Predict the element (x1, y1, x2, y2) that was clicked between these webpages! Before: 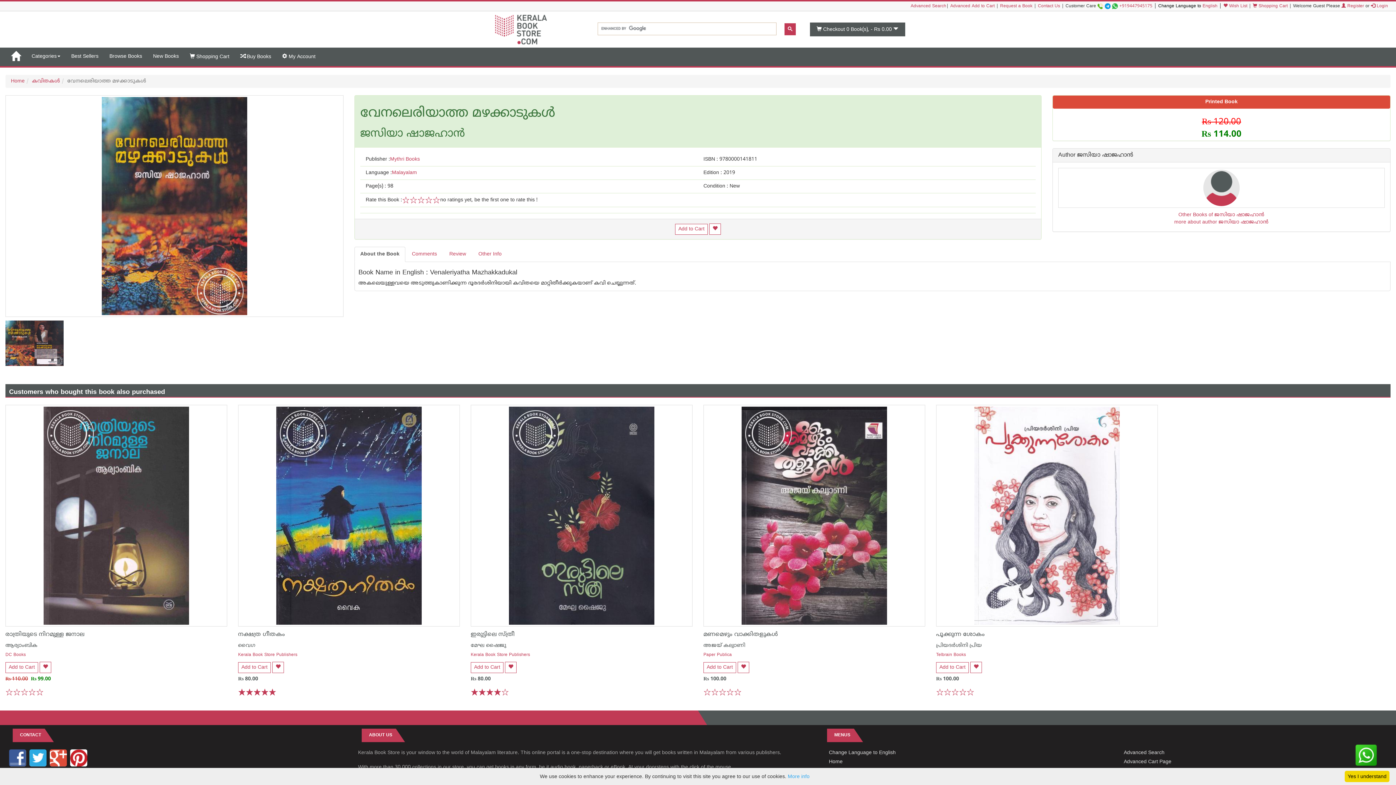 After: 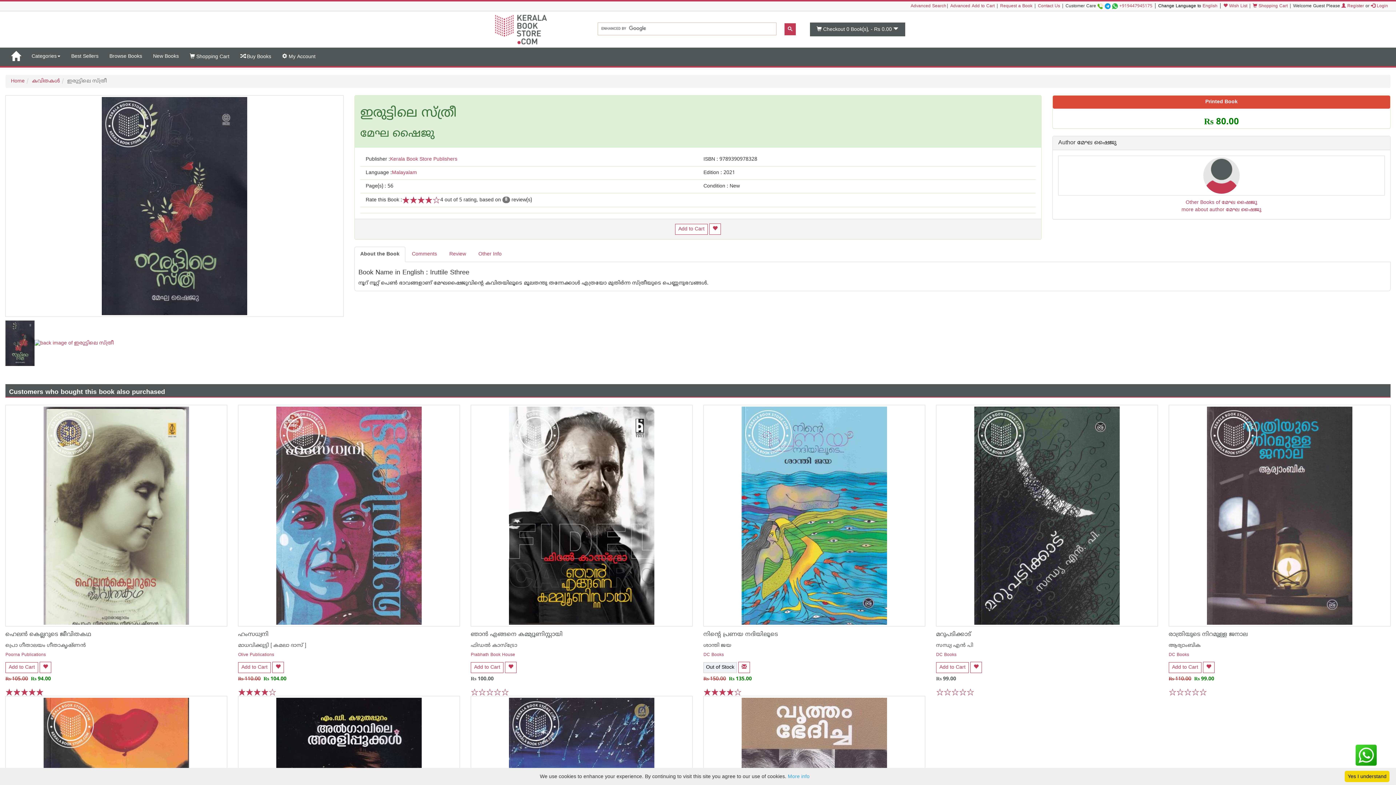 Action: bbox: (470, 405, 692, 626)